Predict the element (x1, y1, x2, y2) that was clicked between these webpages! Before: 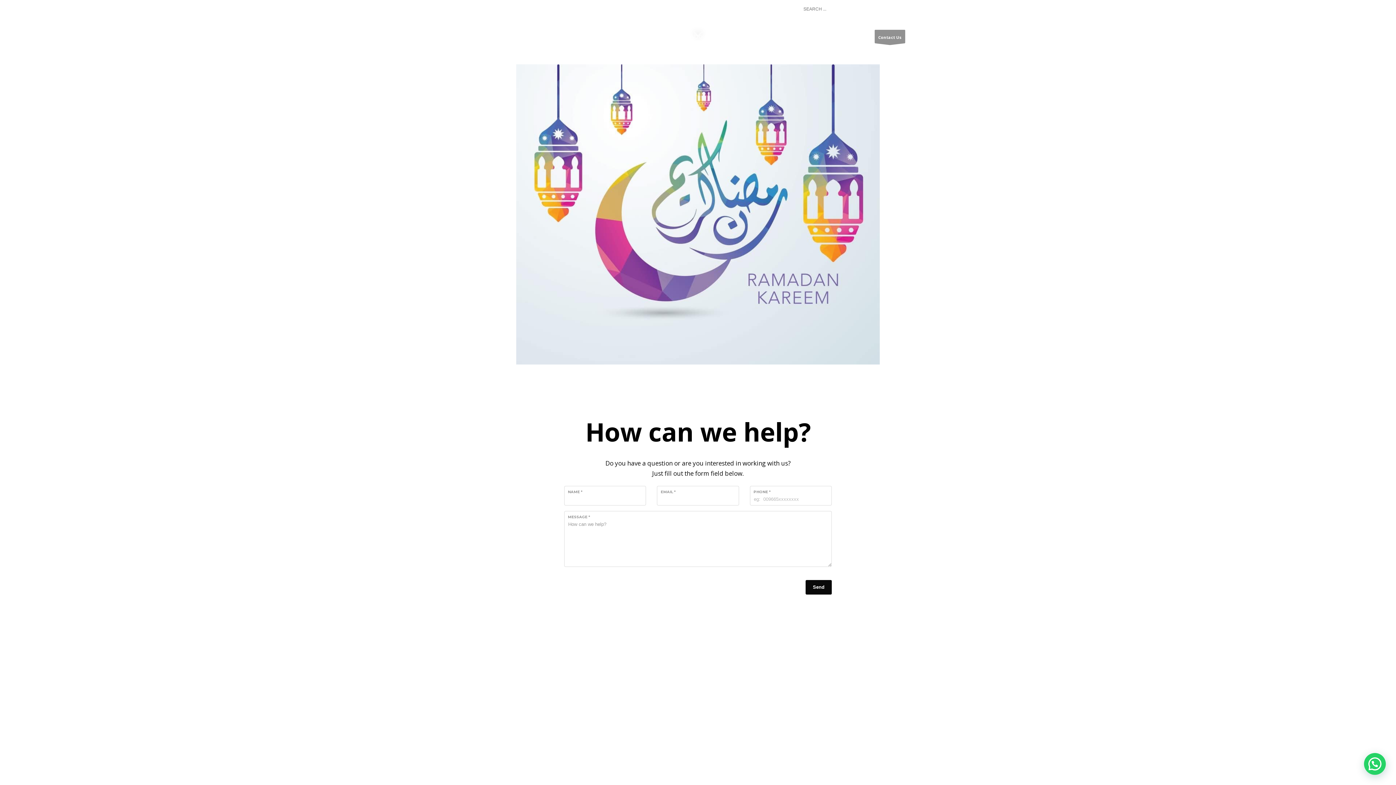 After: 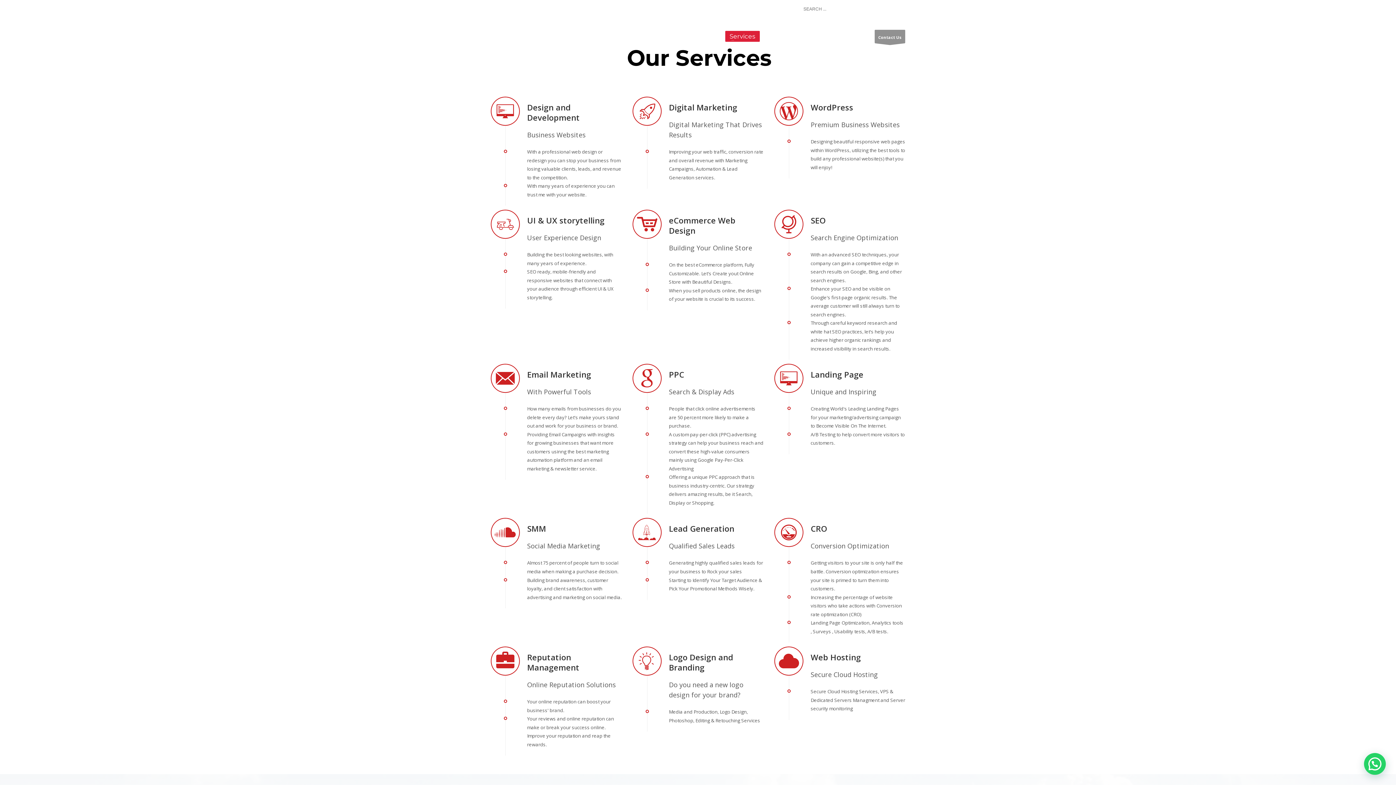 Action: bbox: (725, 31, 760, 41) label: Services